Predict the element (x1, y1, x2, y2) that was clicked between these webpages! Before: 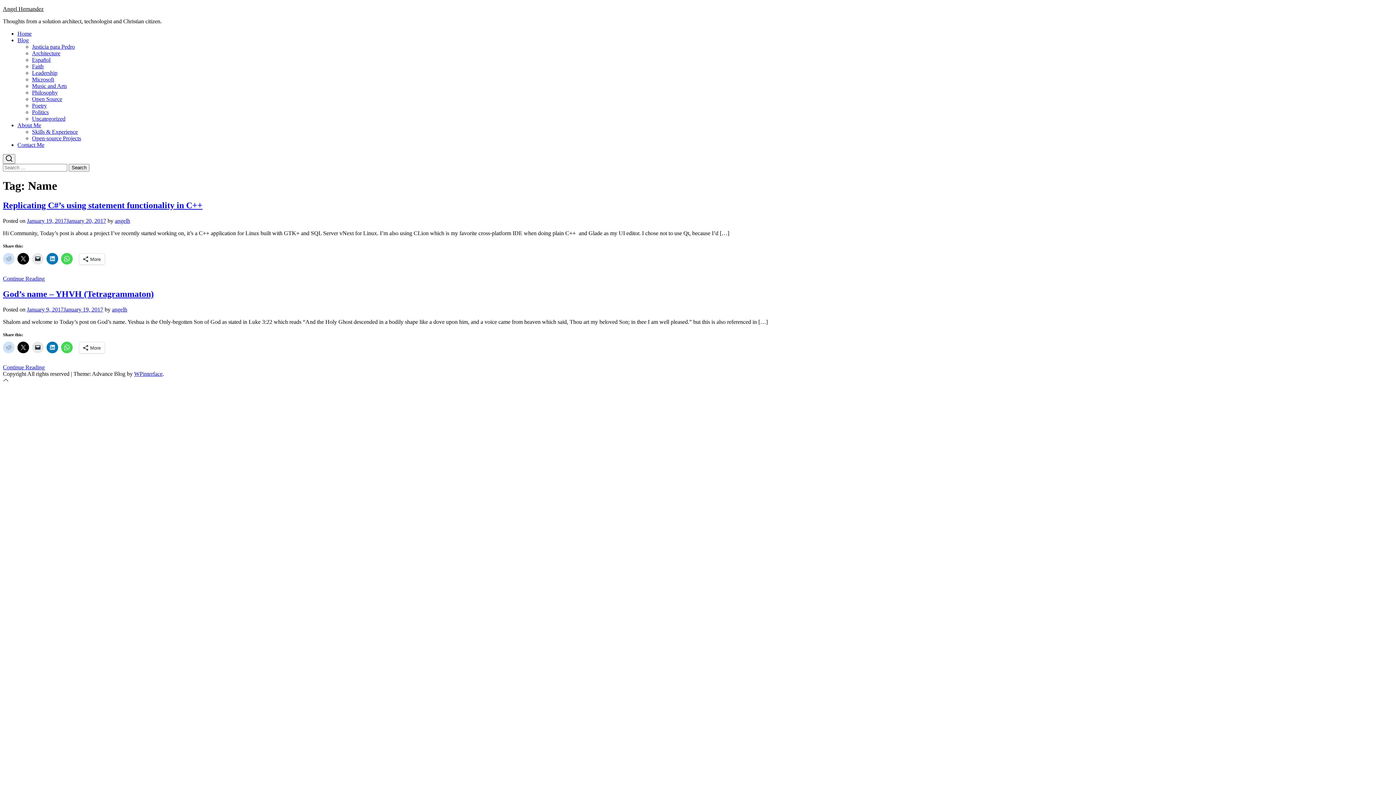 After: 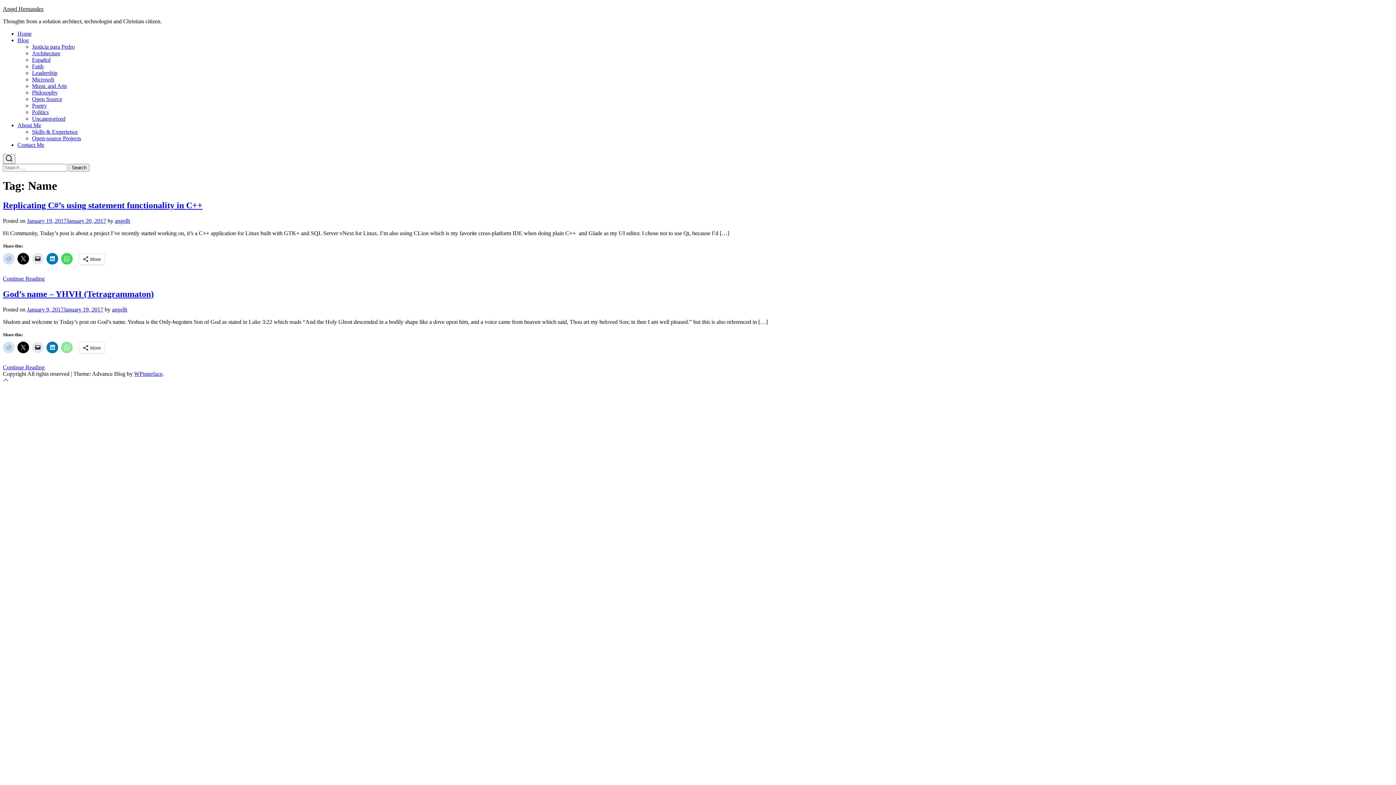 Action: bbox: (61, 341, 72, 353)